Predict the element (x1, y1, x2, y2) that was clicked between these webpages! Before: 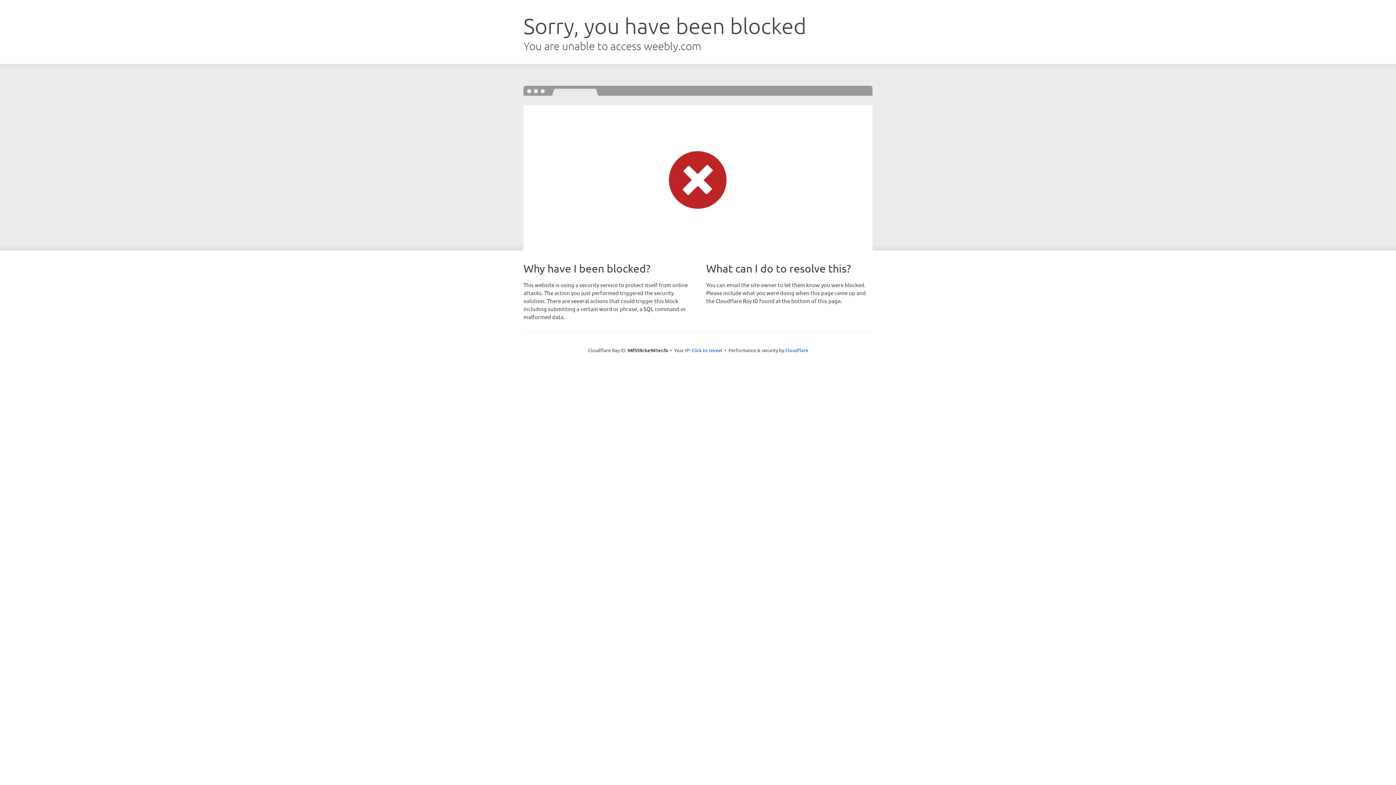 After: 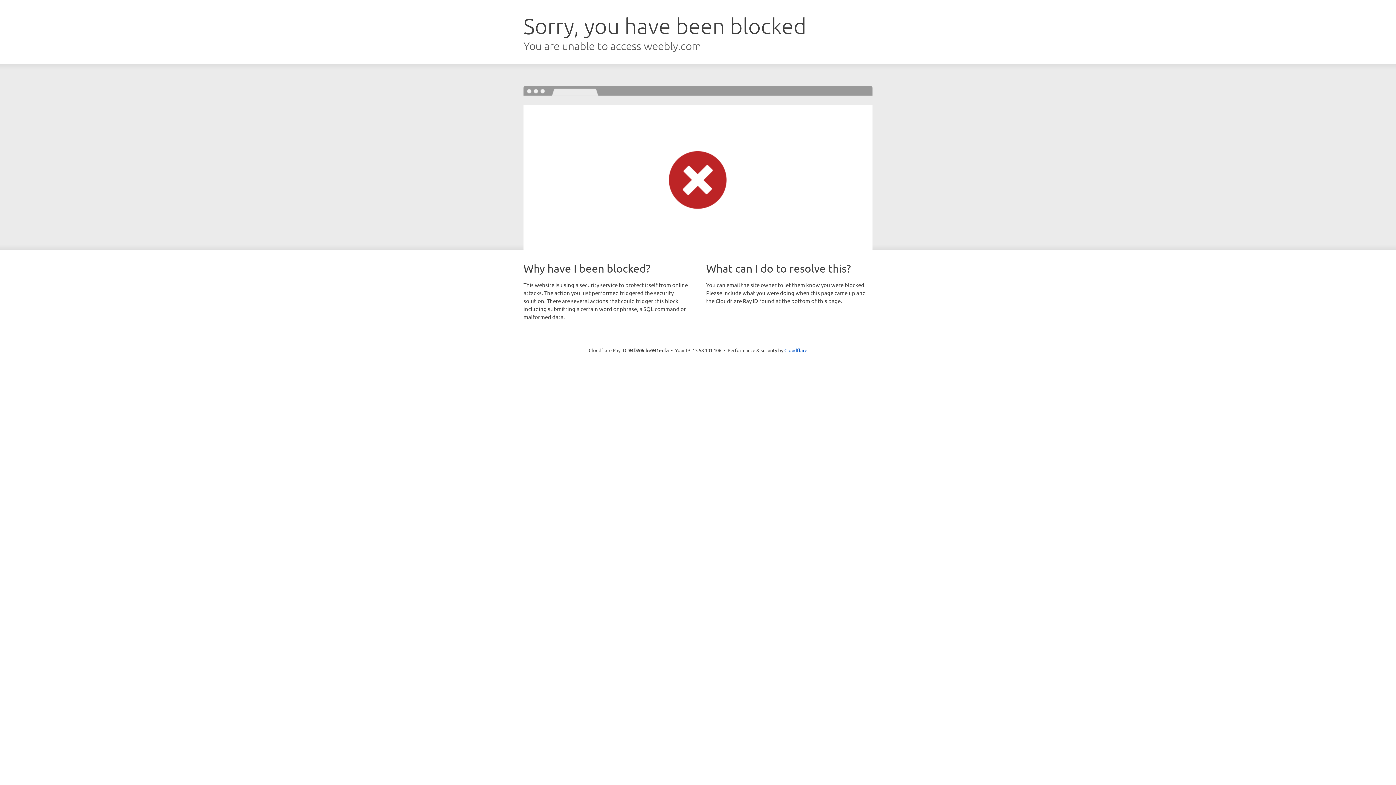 Action: bbox: (691, 346, 722, 353) label: Click to reveal